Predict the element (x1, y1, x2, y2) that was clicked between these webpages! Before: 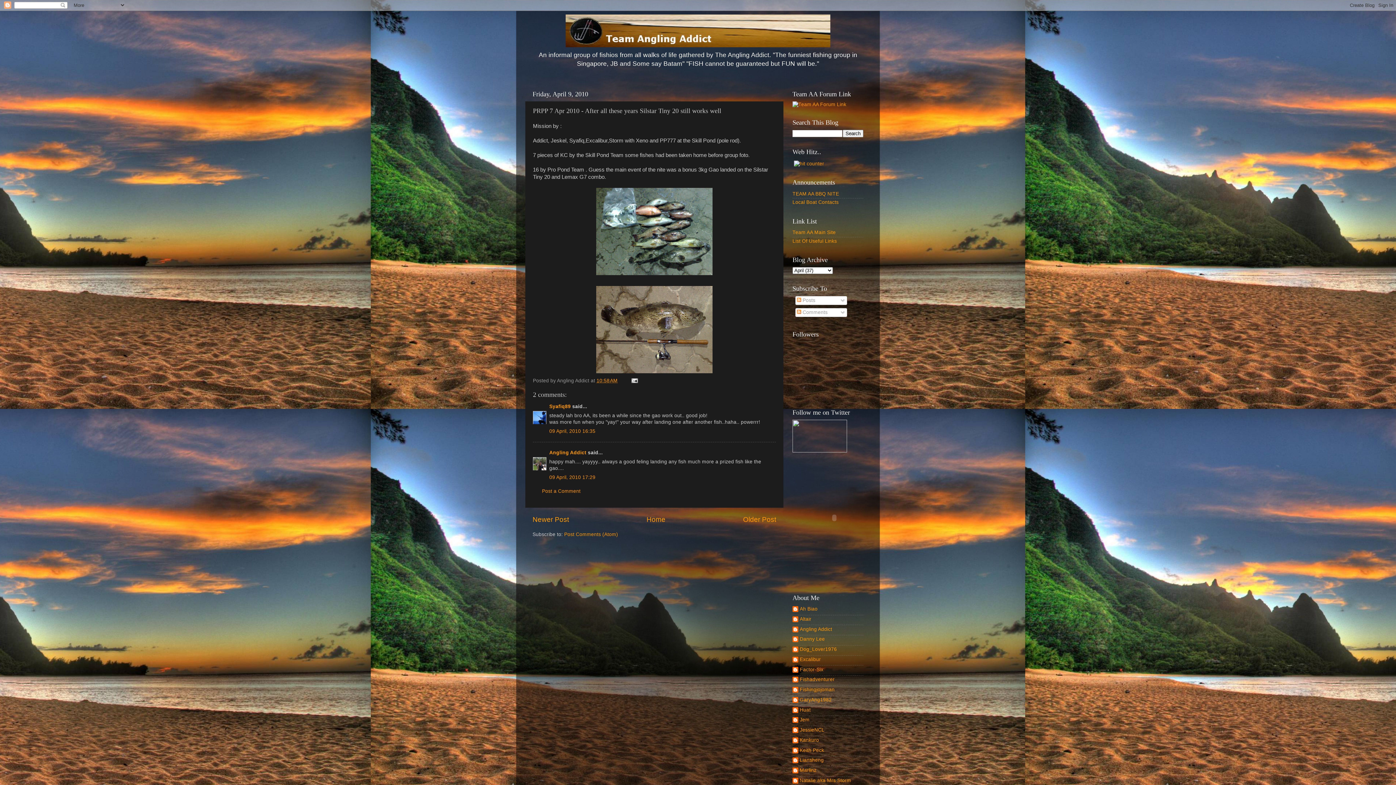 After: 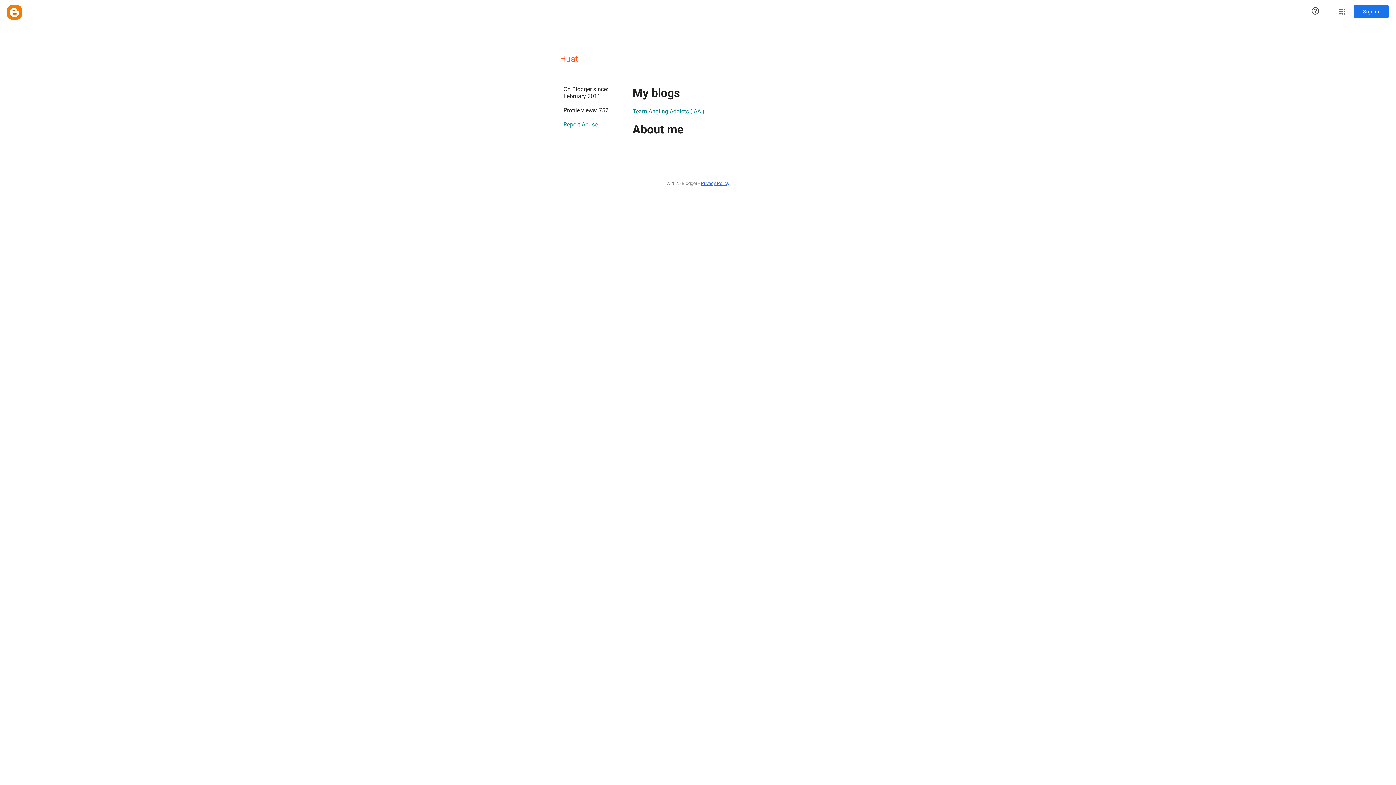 Action: bbox: (792, 707, 810, 714) label: Huat